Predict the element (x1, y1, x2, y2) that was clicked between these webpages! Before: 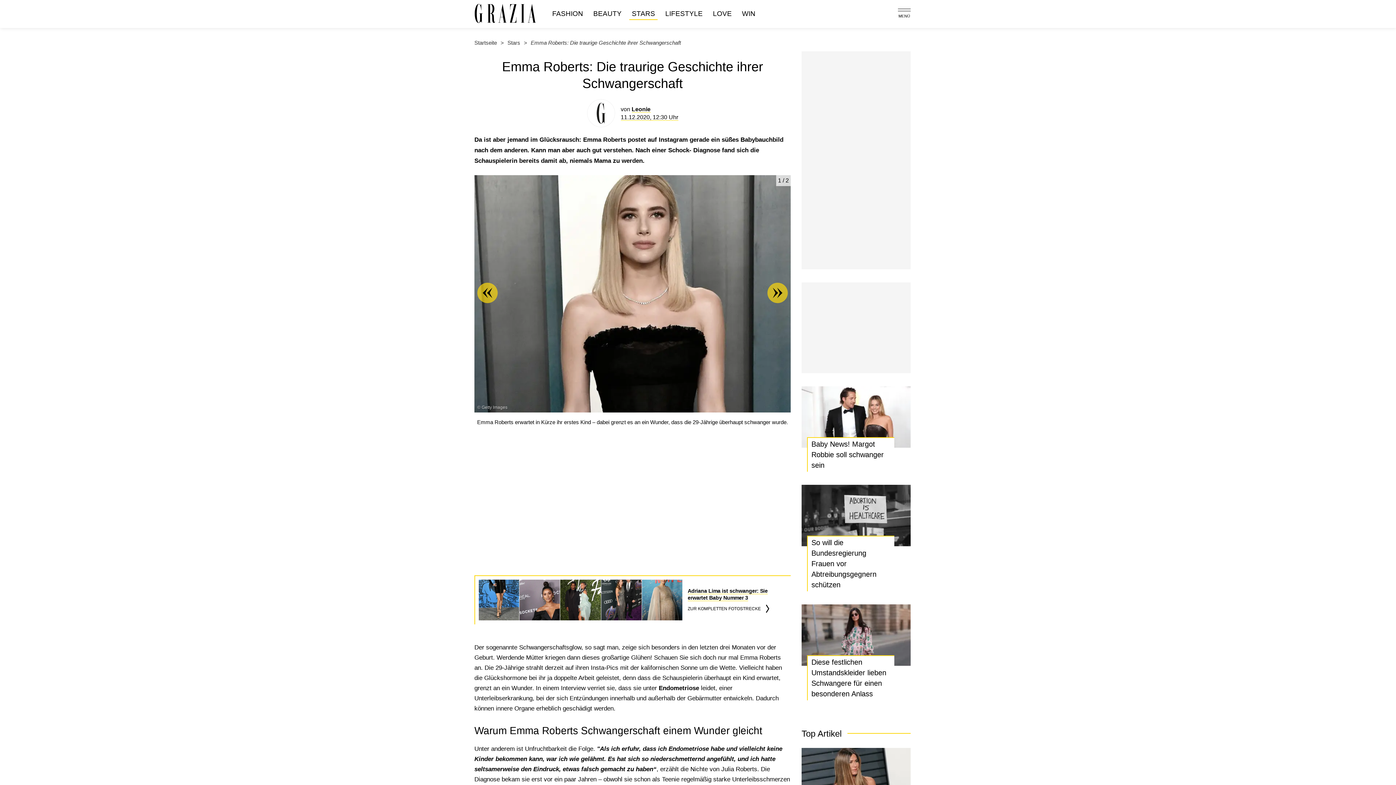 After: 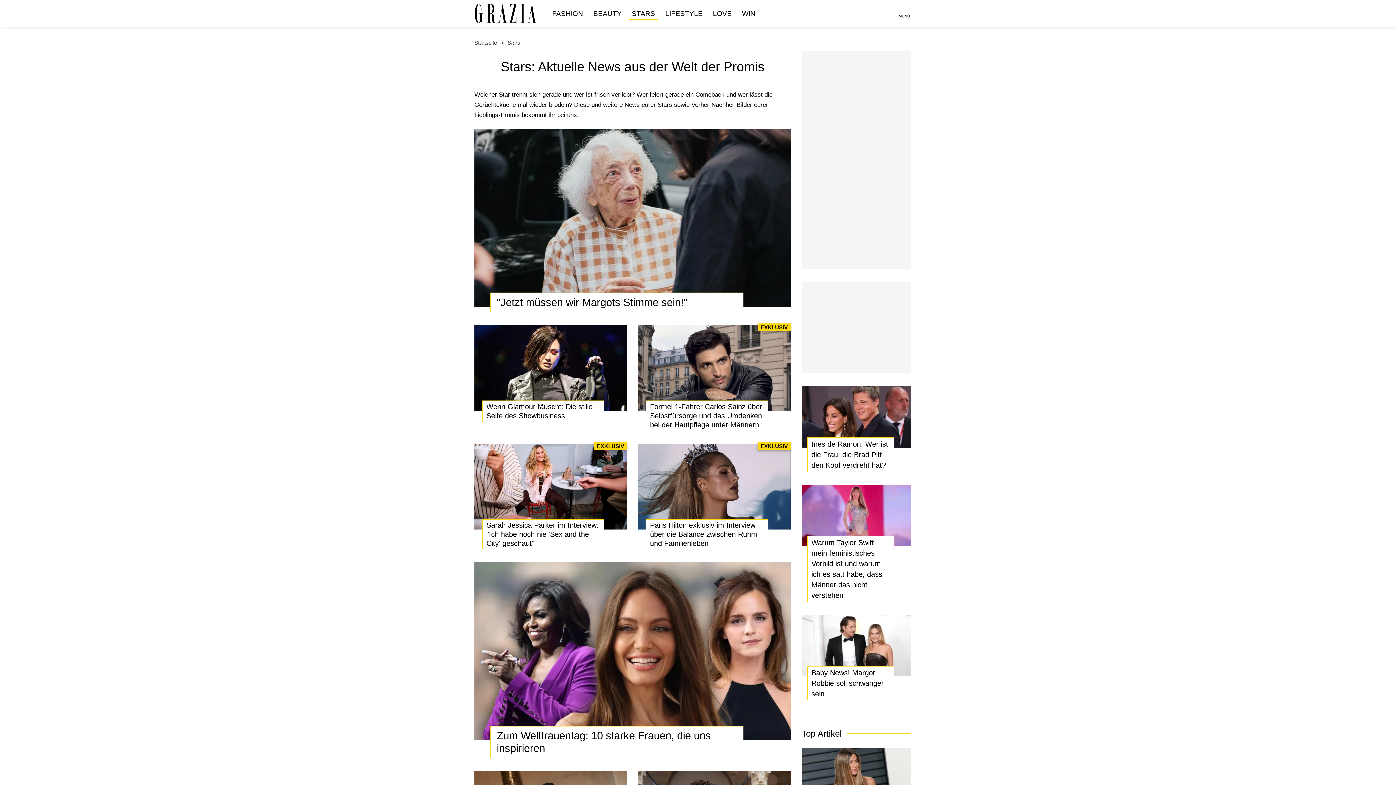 Action: label: Stars bbox: (507, 39, 520, 45)